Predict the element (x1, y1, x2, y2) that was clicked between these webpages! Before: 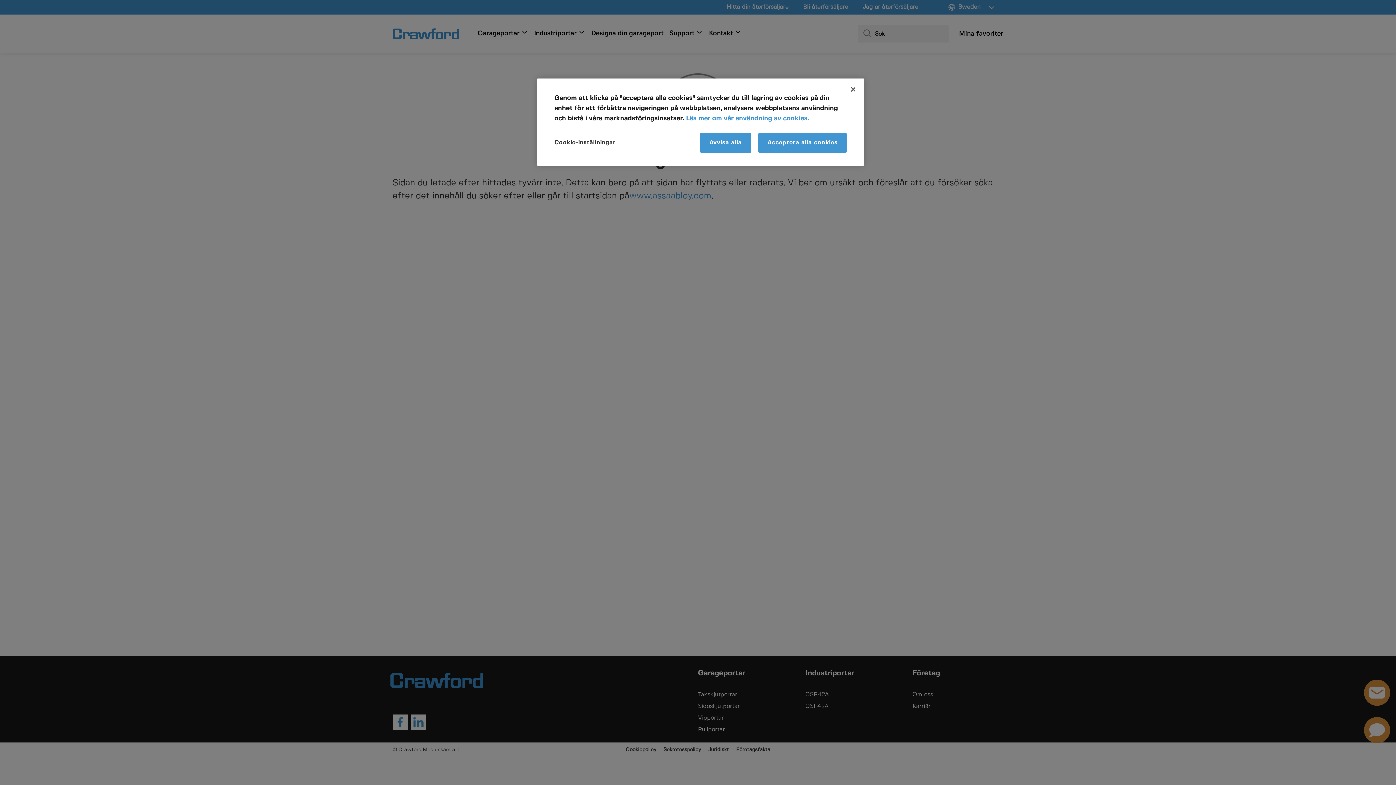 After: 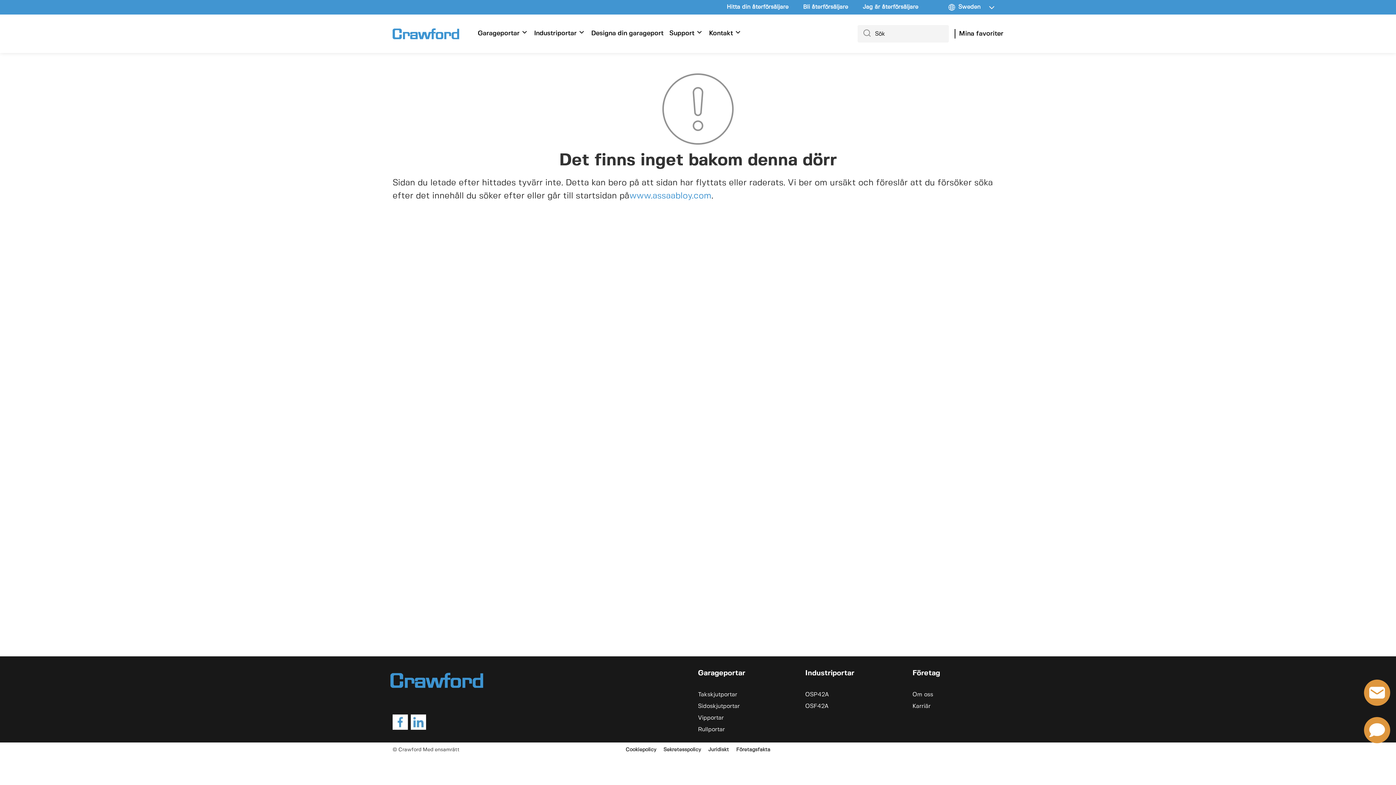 Action: bbox: (844, 79, 862, 99) label: Stäng